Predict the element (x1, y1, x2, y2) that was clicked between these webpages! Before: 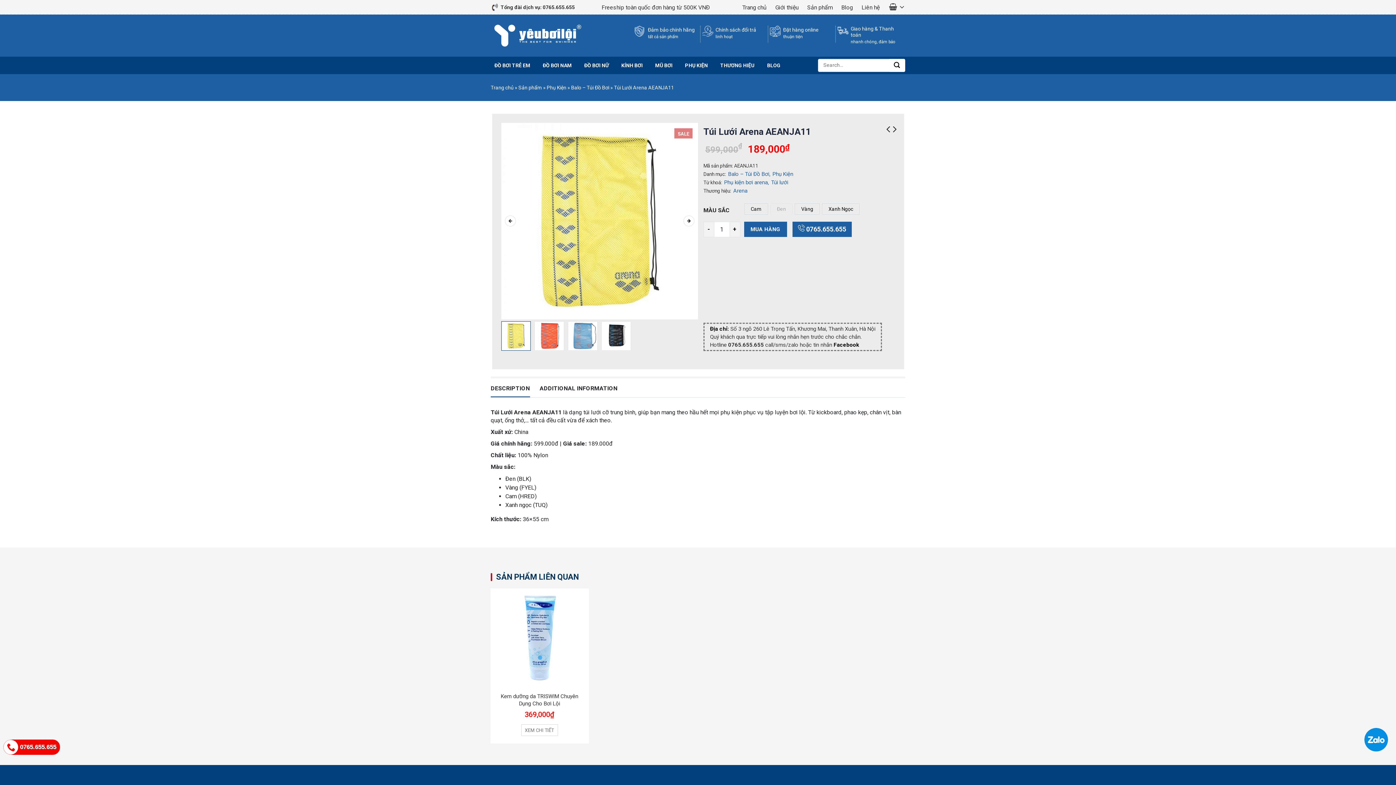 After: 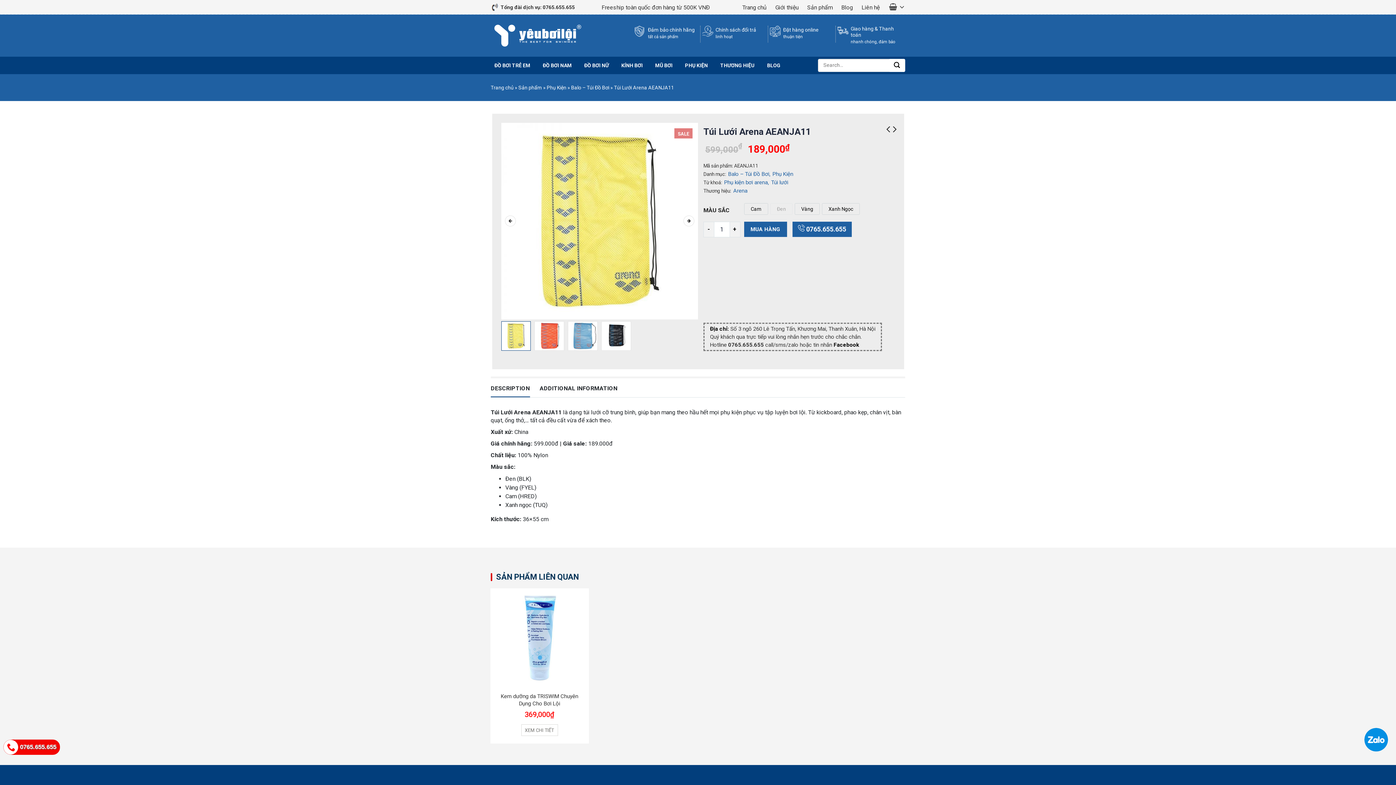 Action: bbox: (501, 321, 531, 350)